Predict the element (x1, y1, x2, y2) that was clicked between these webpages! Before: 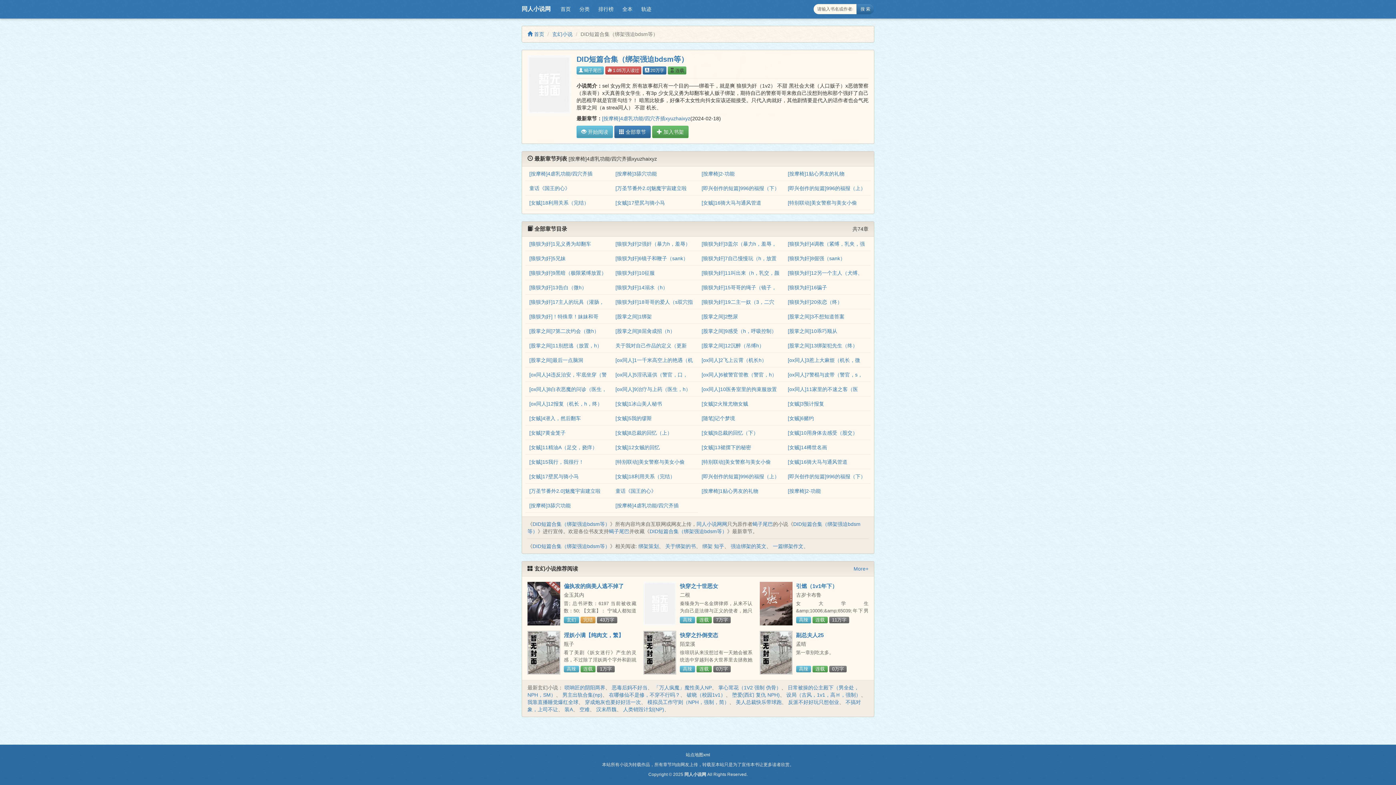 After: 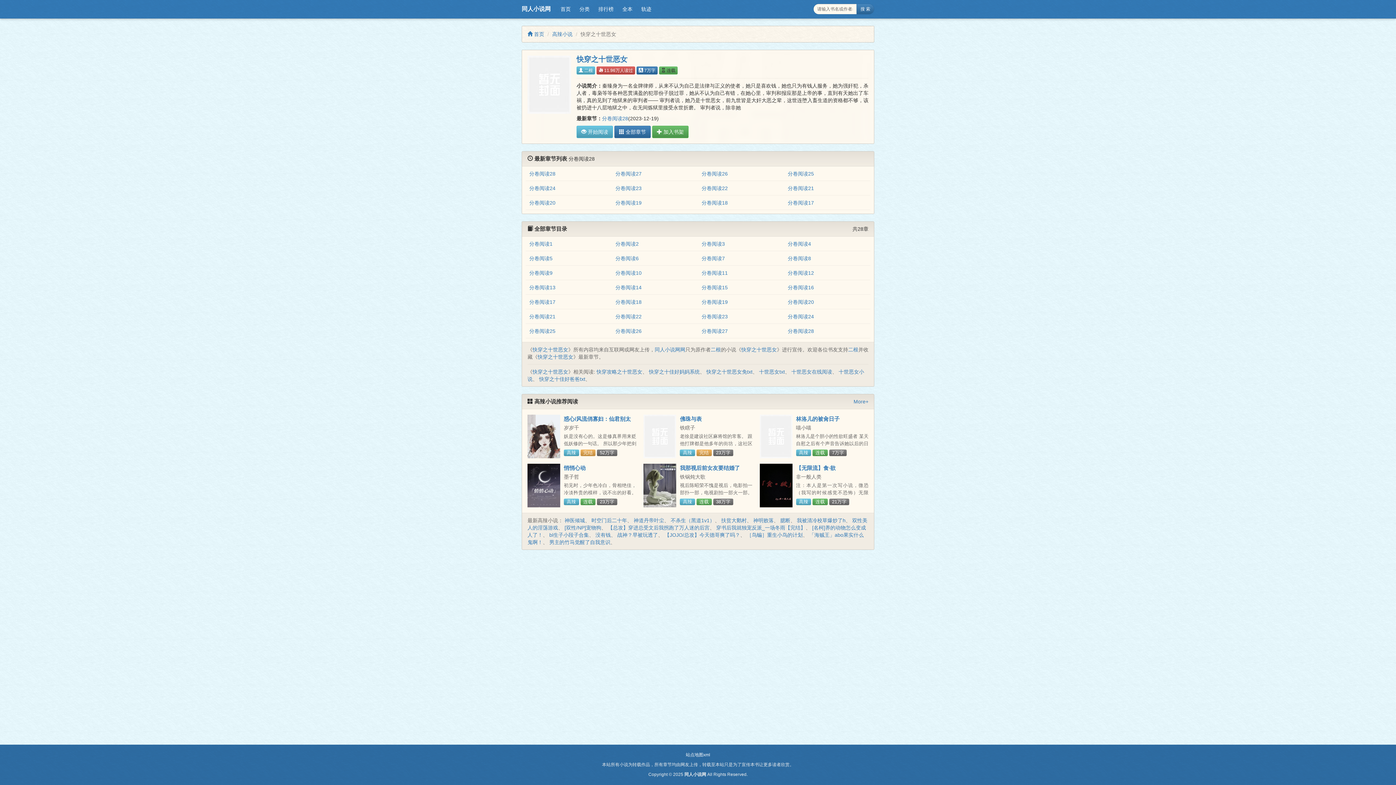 Action: bbox: (680, 583, 718, 589) label: 快穿之十世恶女